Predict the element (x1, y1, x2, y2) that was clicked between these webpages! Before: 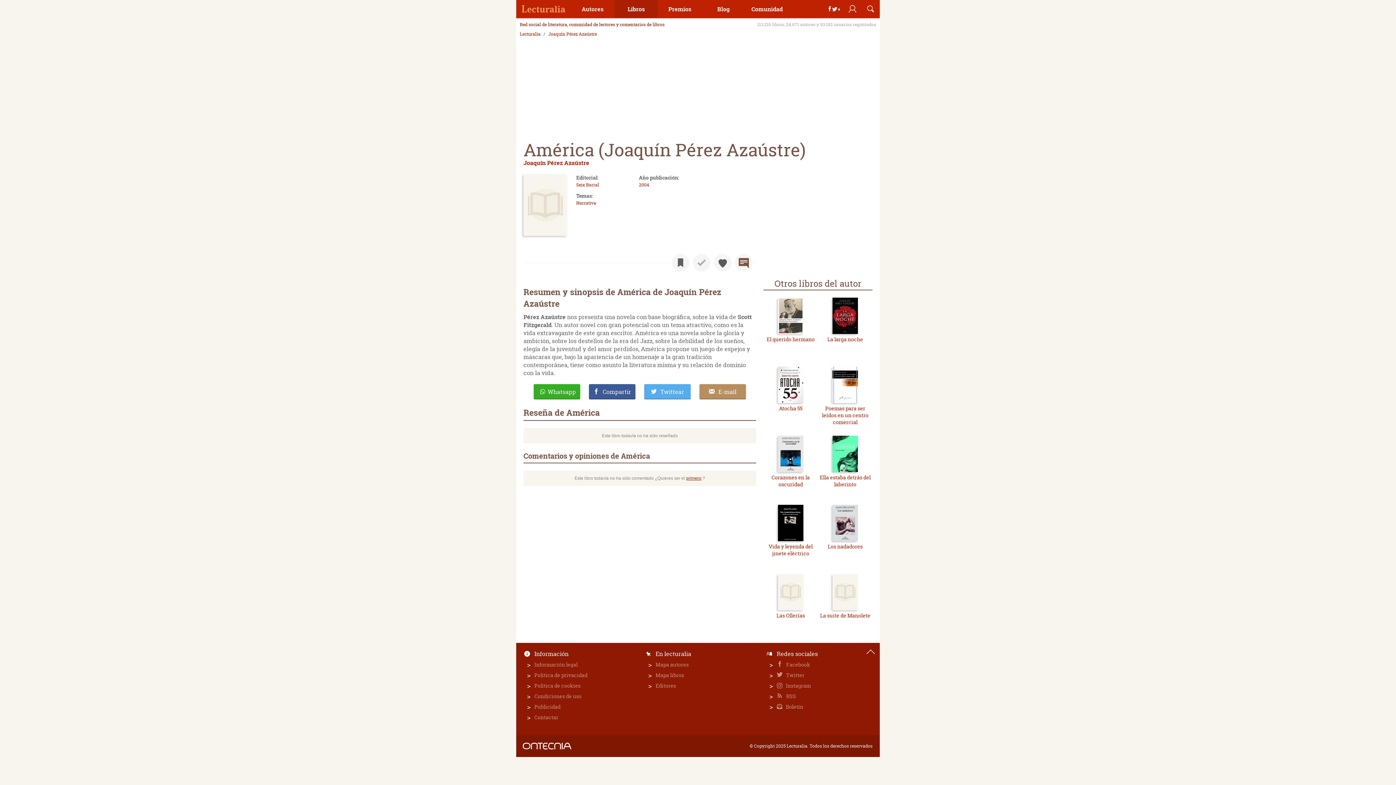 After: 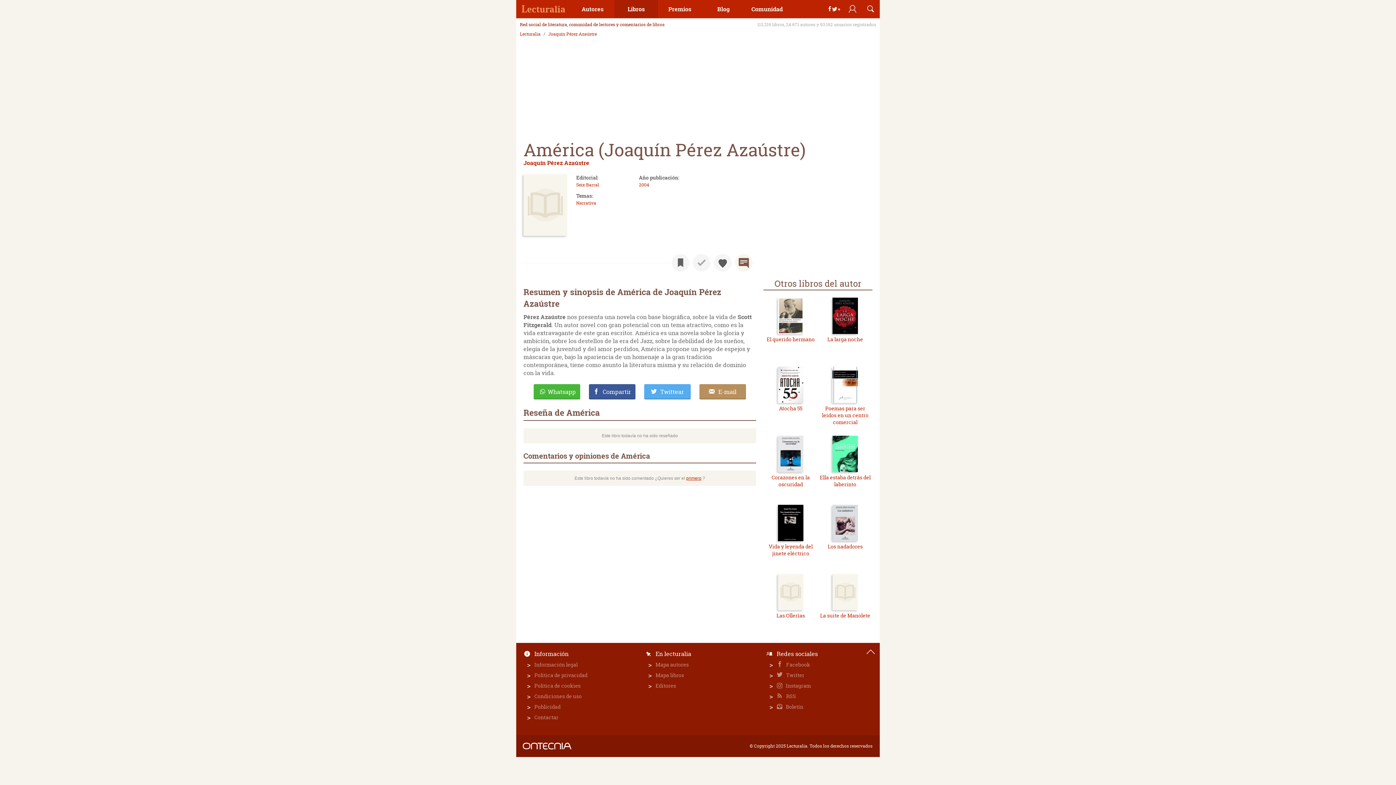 Action: label: Whatsapp bbox: (533, 384, 580, 399)